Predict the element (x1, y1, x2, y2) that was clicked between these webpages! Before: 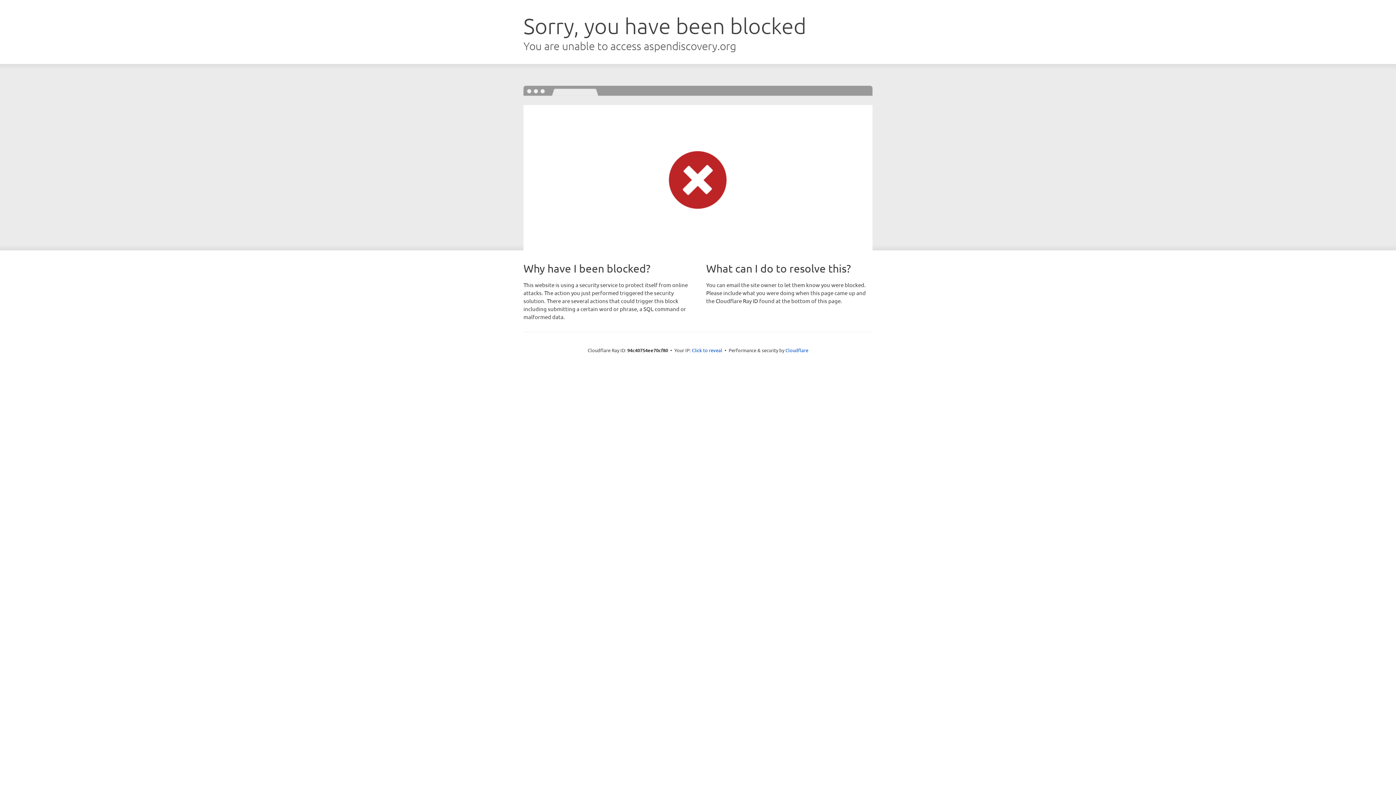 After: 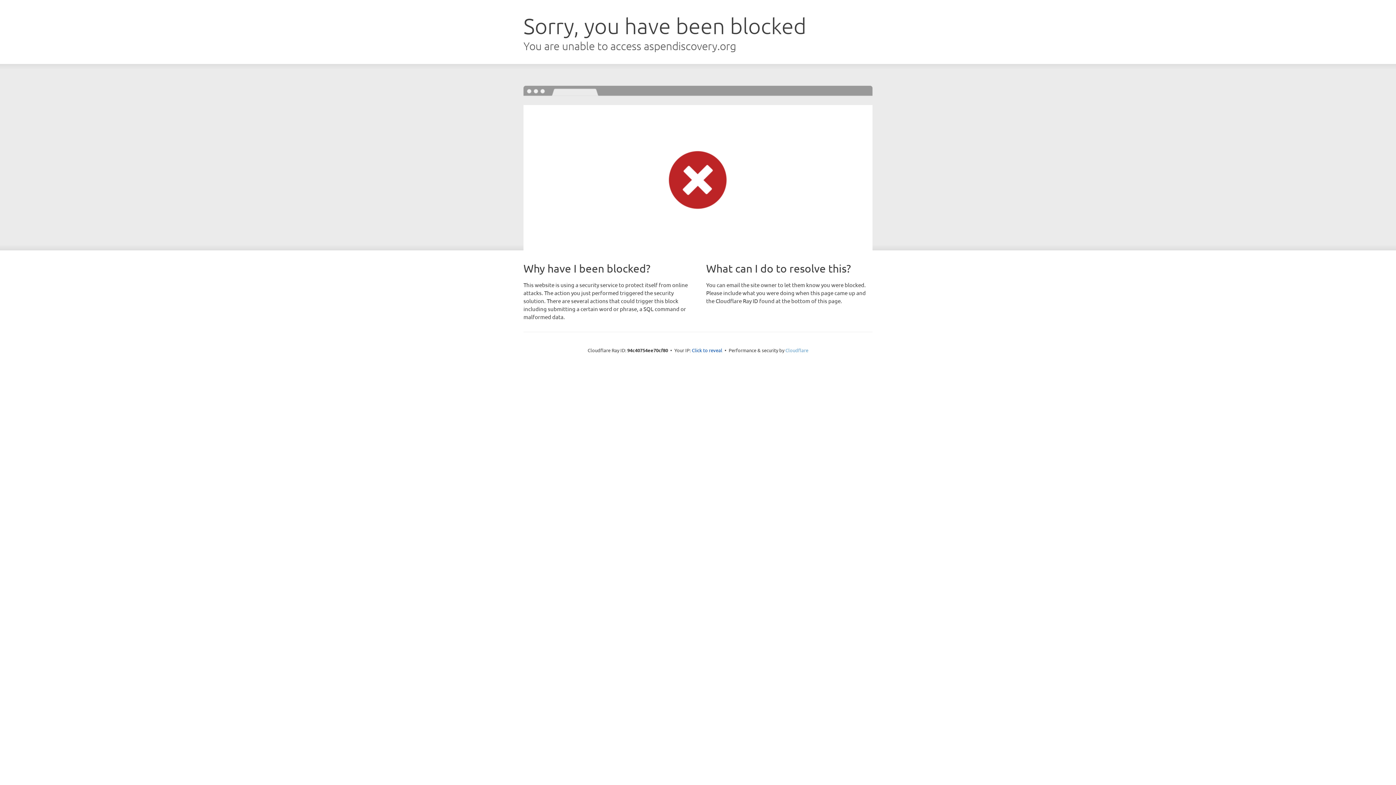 Action: label: Cloudflare bbox: (785, 347, 808, 353)